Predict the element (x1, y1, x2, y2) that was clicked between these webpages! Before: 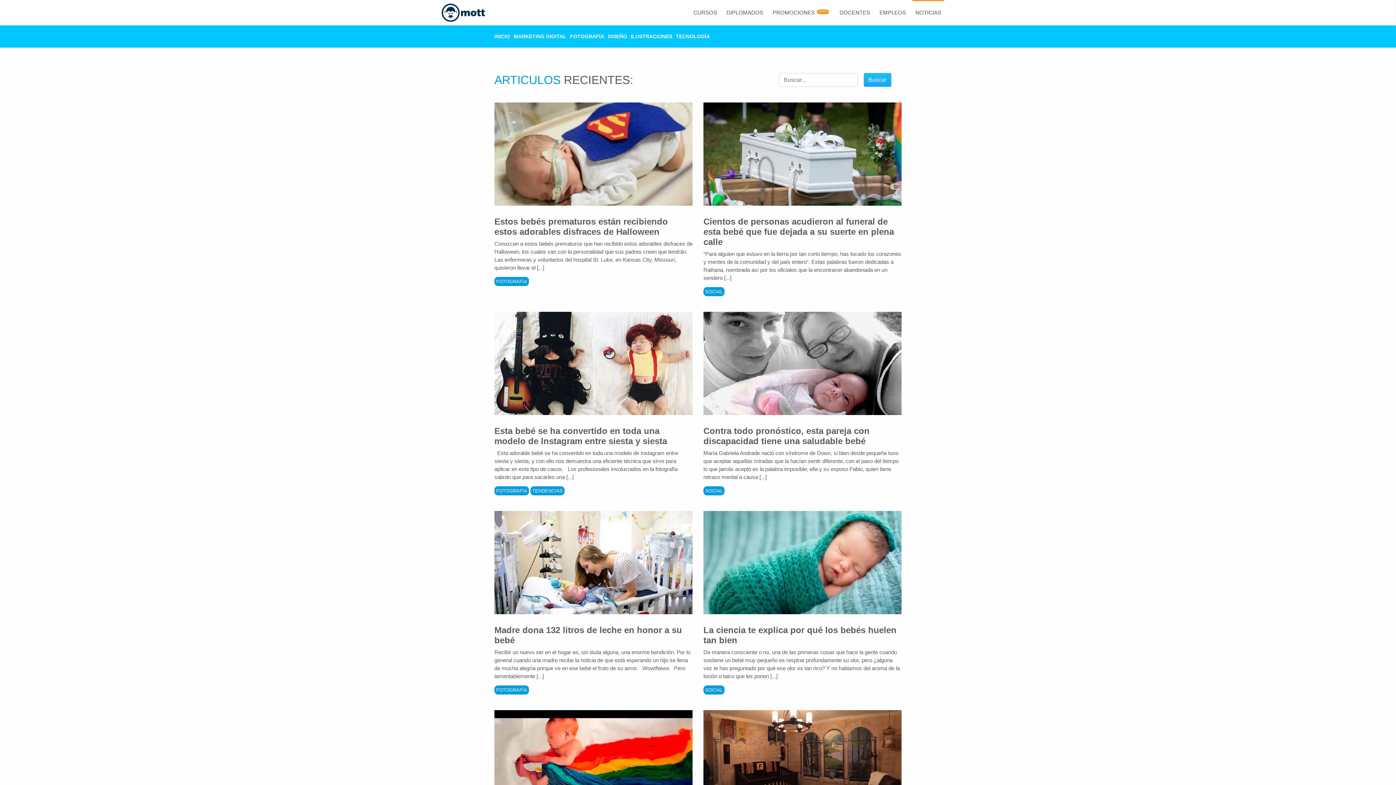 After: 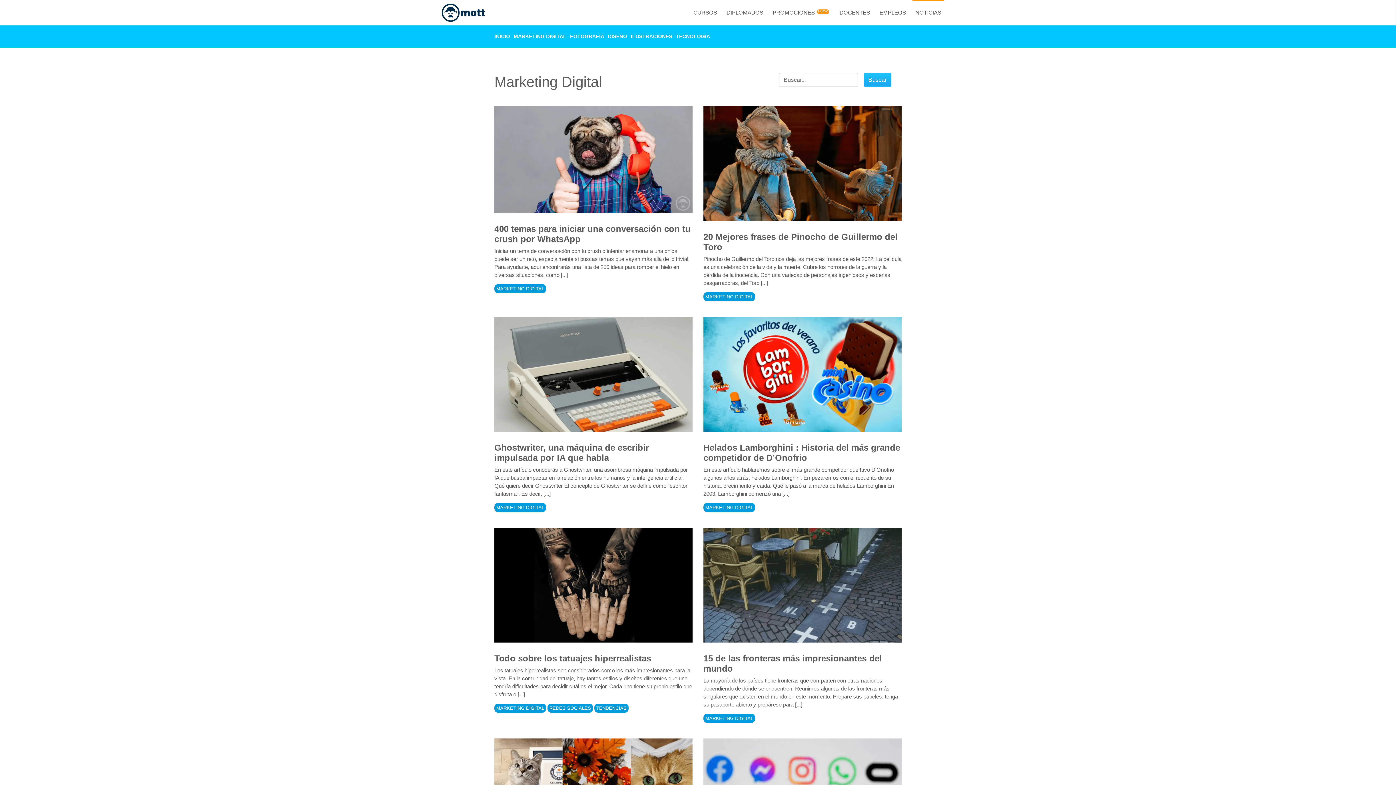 Action: bbox: (513, 33, 566, 39) label: MARKETING DIGITAL